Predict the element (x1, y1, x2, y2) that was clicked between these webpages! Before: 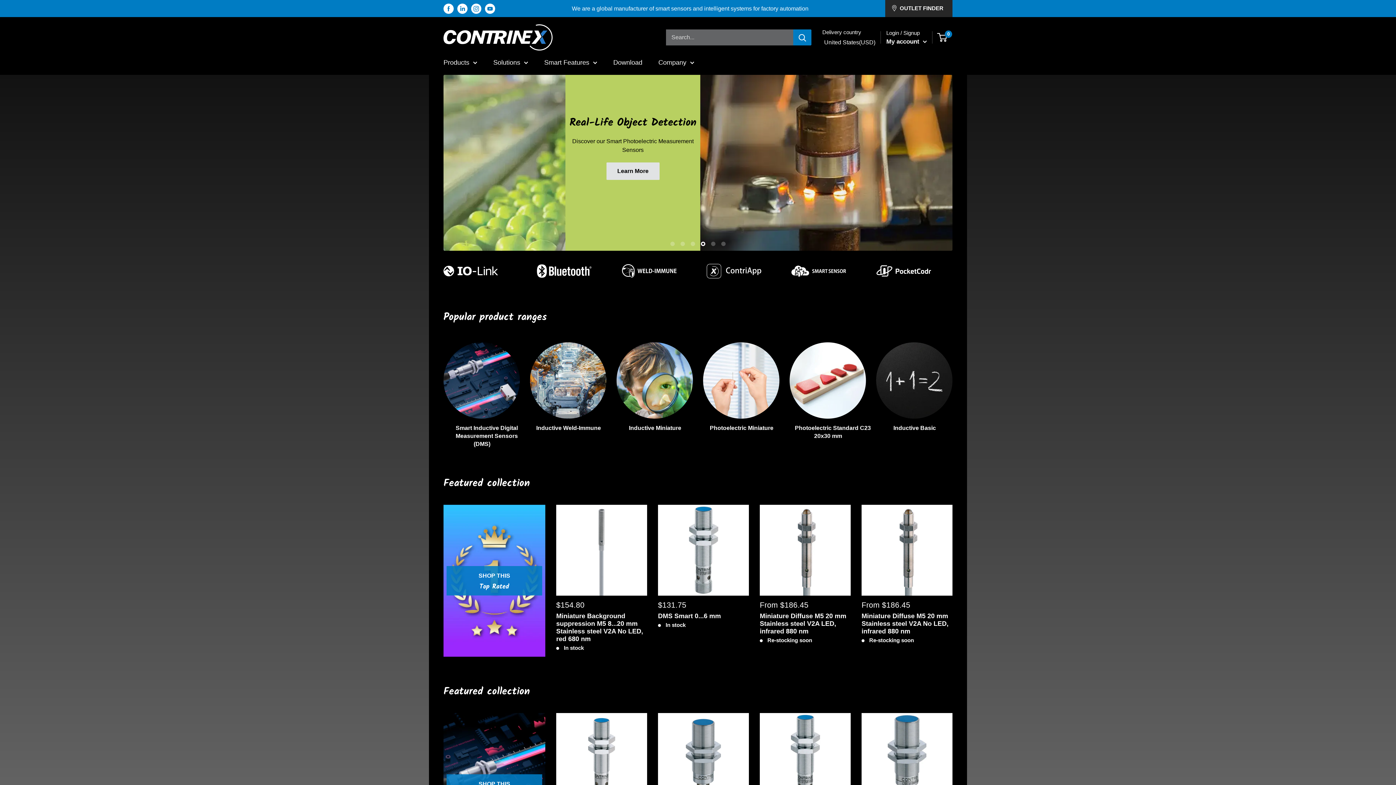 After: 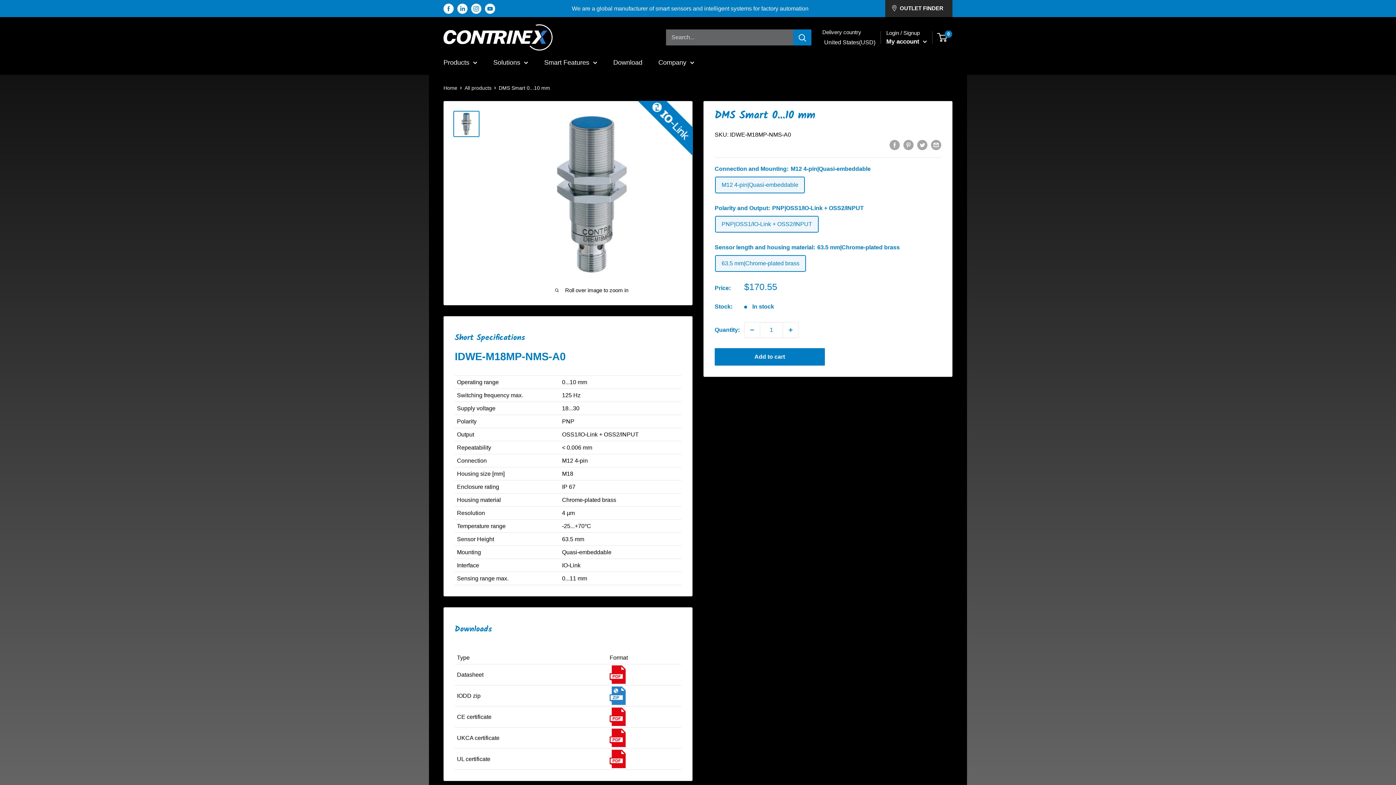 Action: bbox: (861, 713, 952, 804)